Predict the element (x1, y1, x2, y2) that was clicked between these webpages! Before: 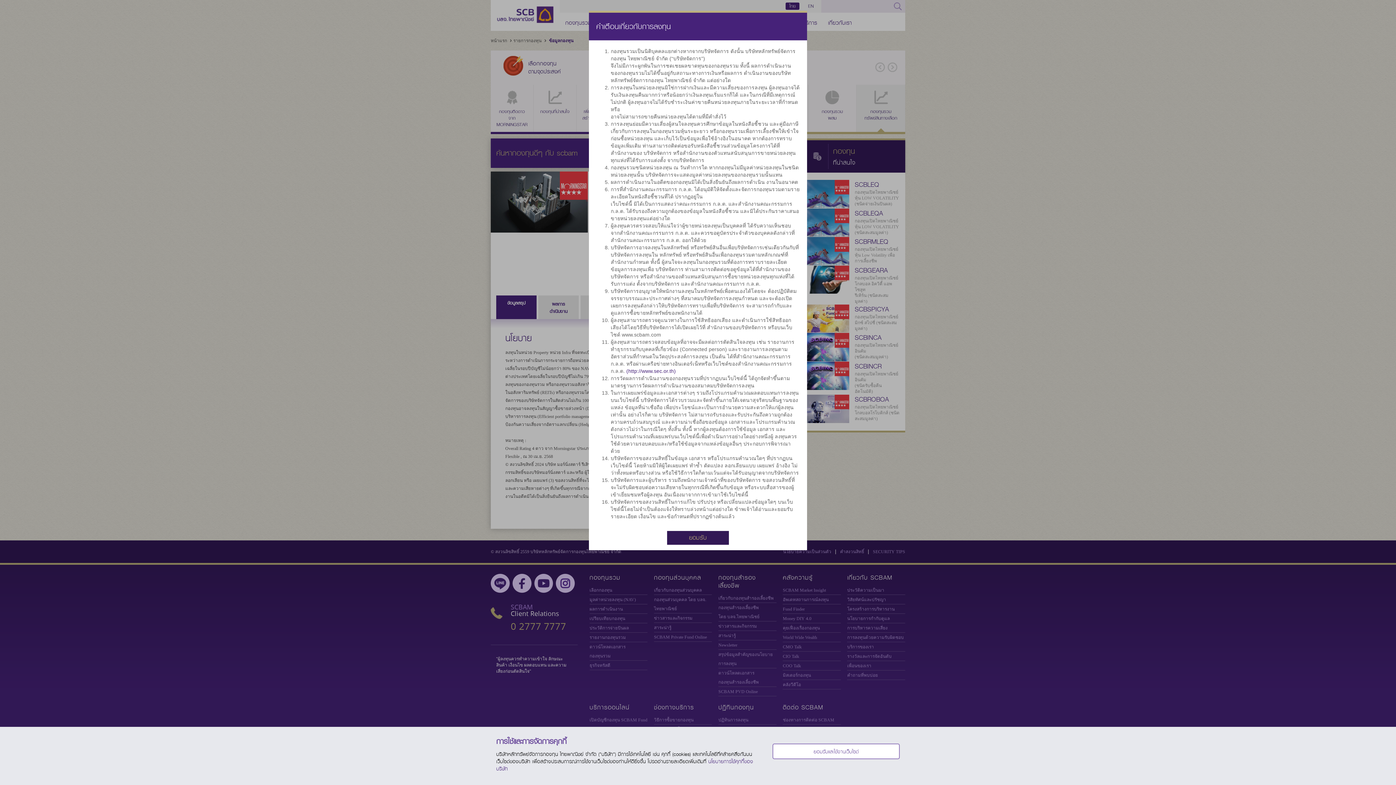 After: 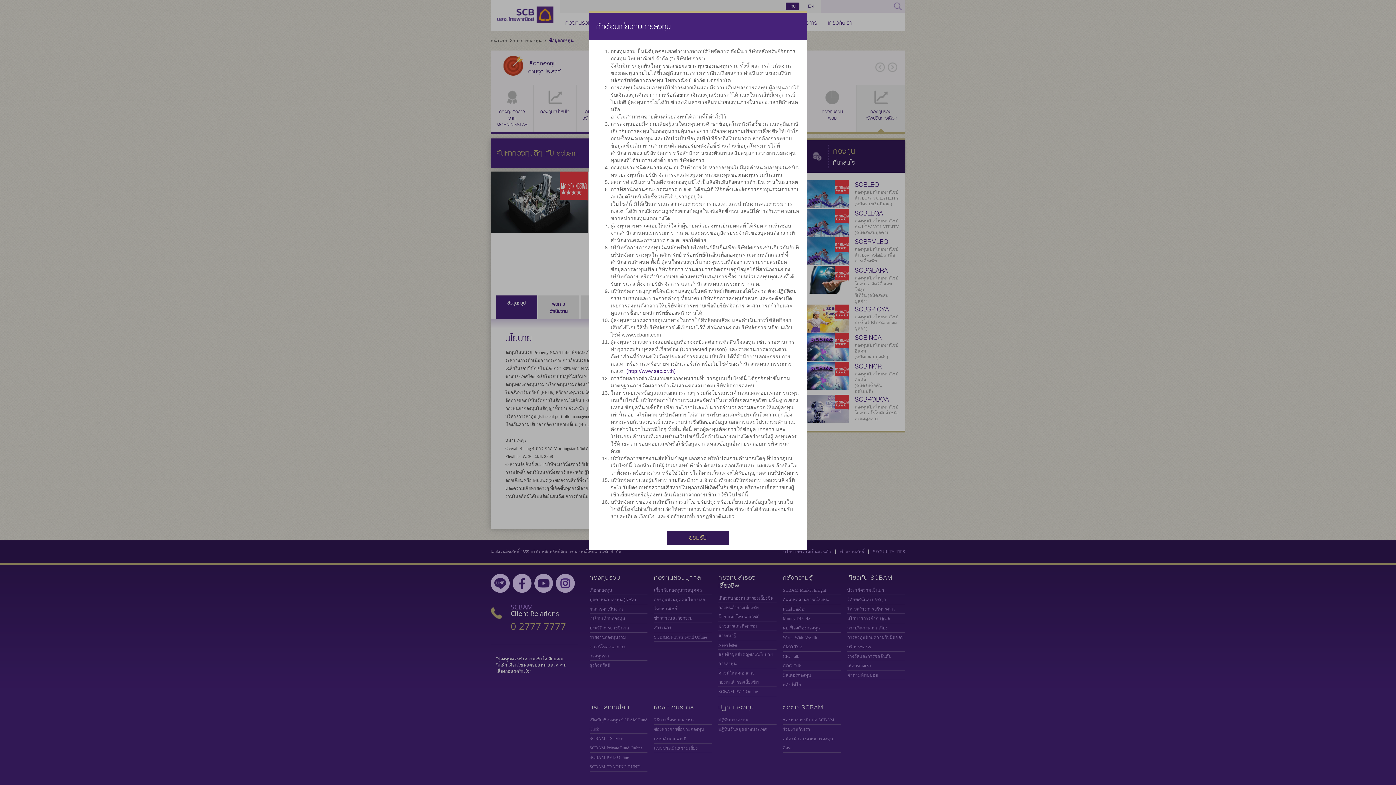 Action: label: ยอมรับและใช้งานเว็บไซต์ bbox: (772, 744, 900, 759)